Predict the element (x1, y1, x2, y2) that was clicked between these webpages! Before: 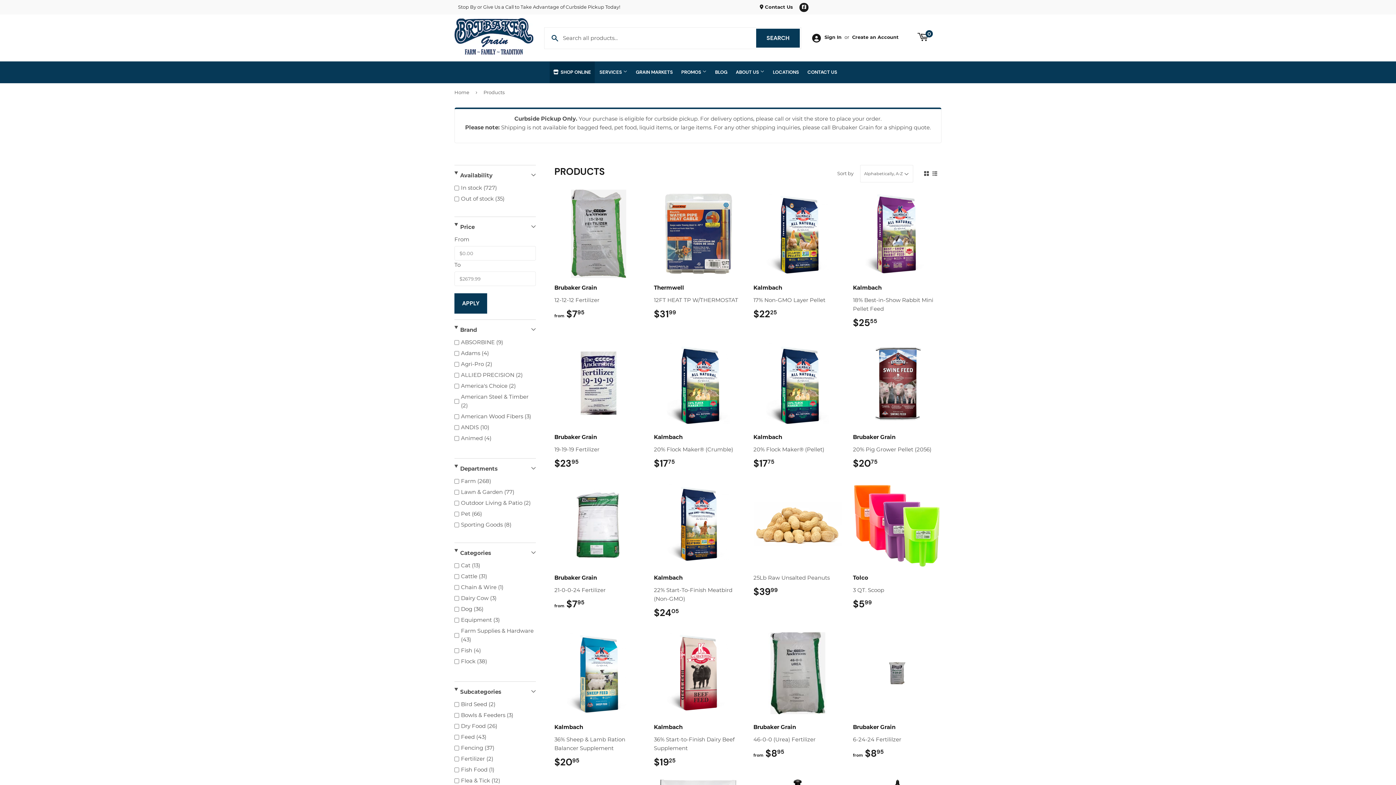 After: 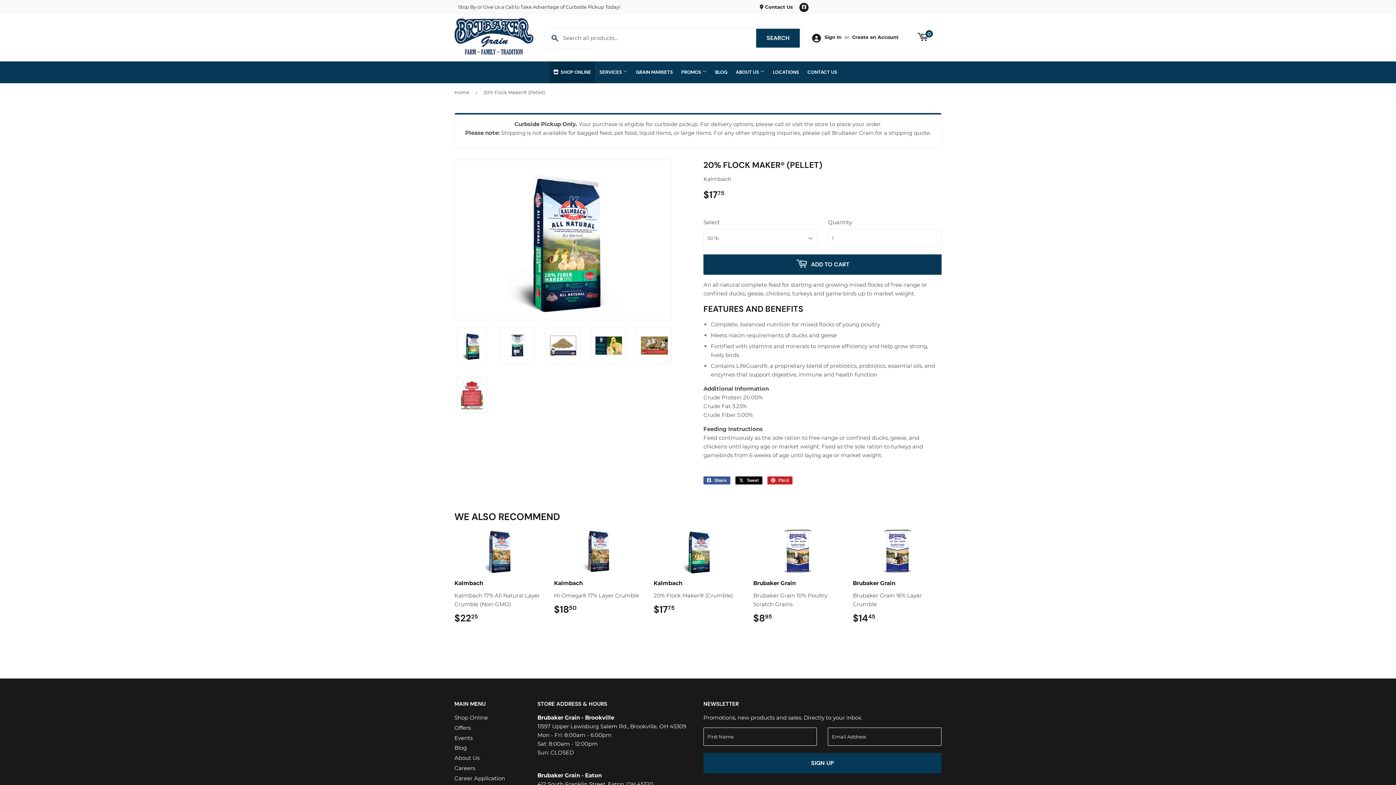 Action: label: Kalmbach

20% Flock Maker® (Pellet)

$1775
$17.75 bbox: (753, 339, 842, 469)